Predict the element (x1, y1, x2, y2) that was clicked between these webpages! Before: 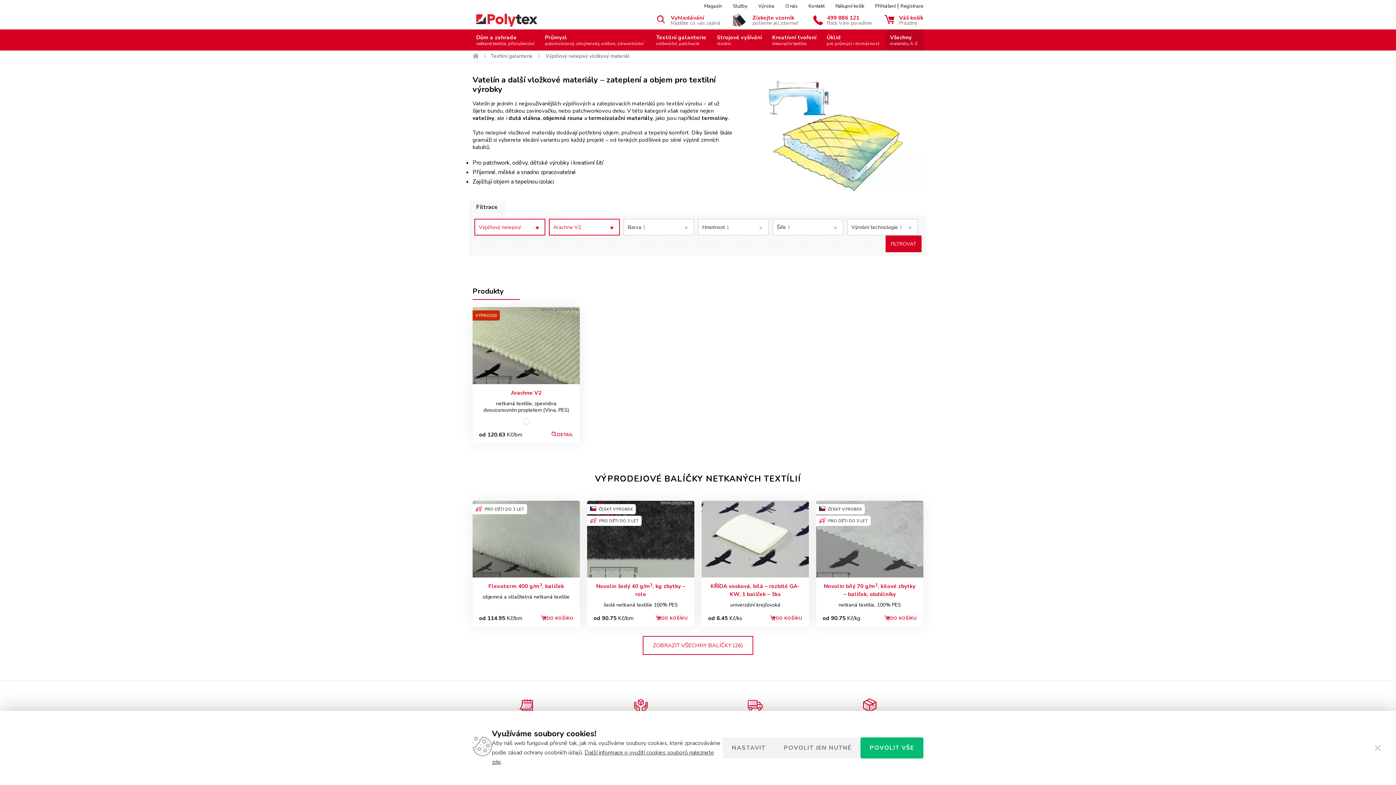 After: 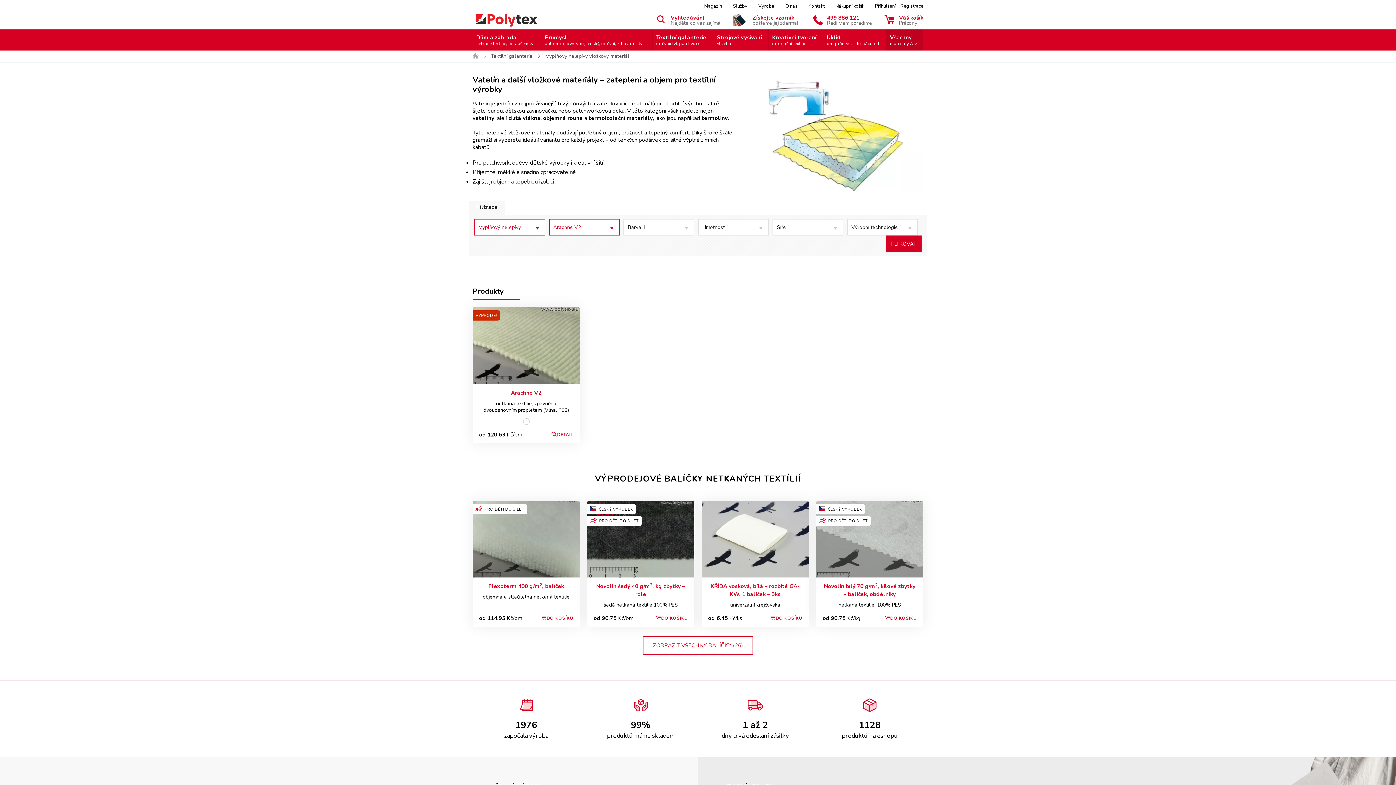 Action: bbox: (1369, 739, 1387, 757)